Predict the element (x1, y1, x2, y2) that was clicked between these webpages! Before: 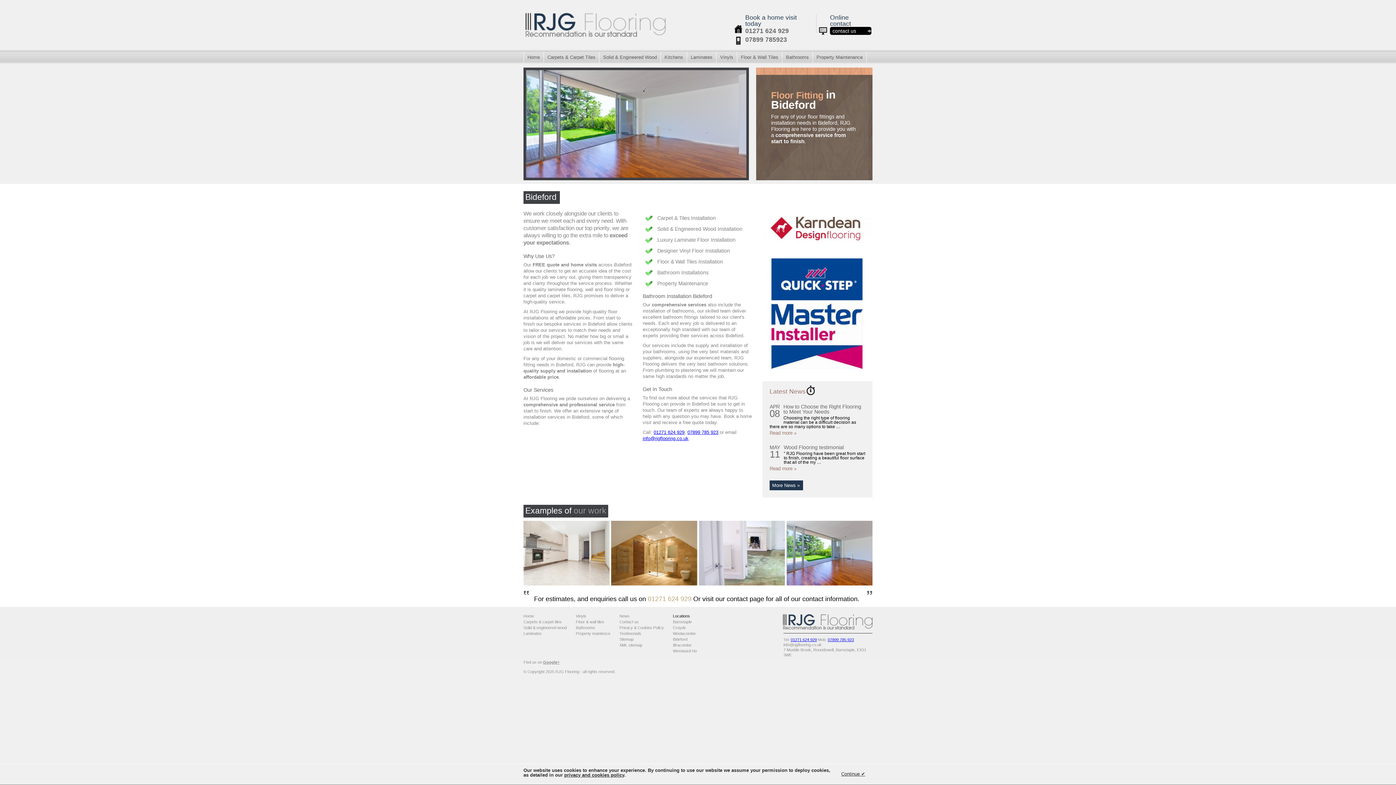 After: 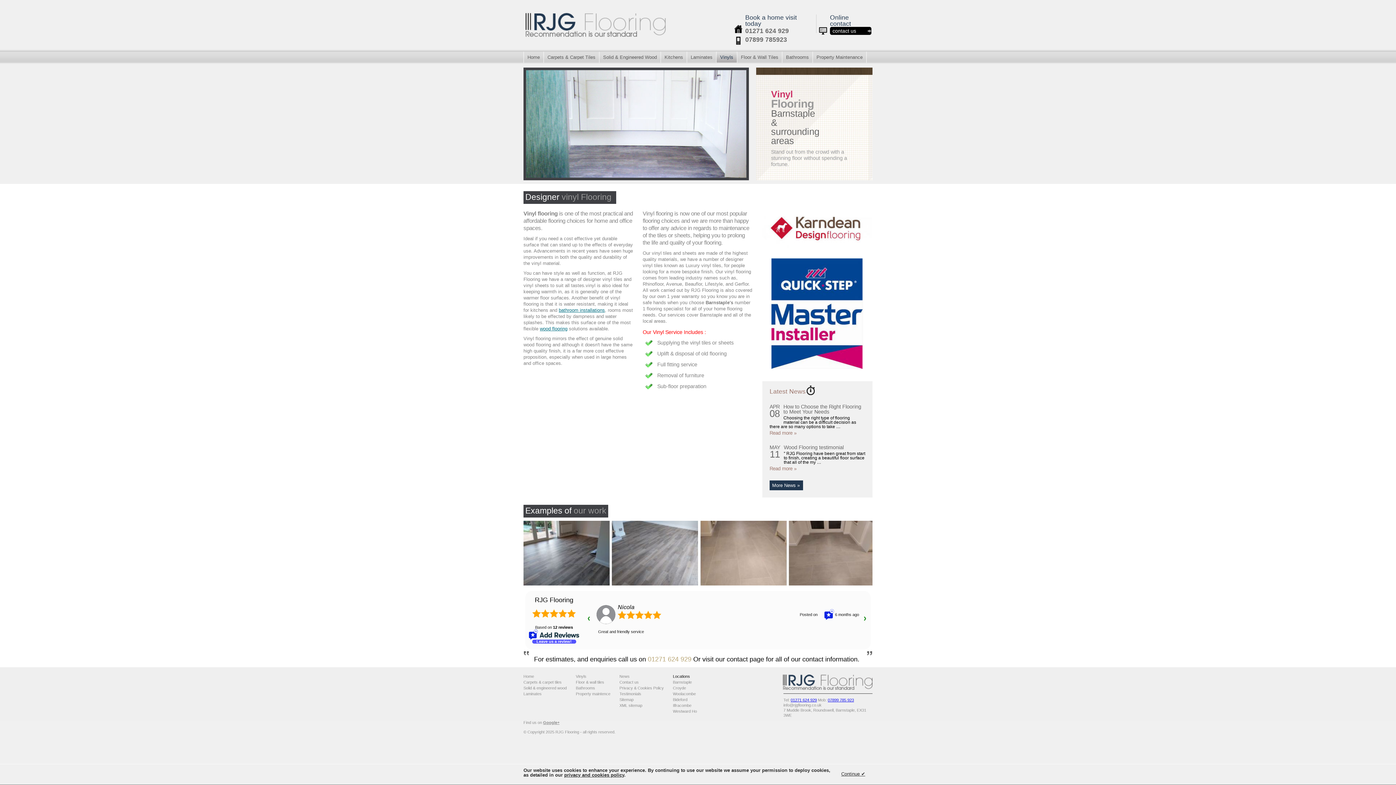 Action: label: Vinyls bbox: (576, 614, 586, 618)